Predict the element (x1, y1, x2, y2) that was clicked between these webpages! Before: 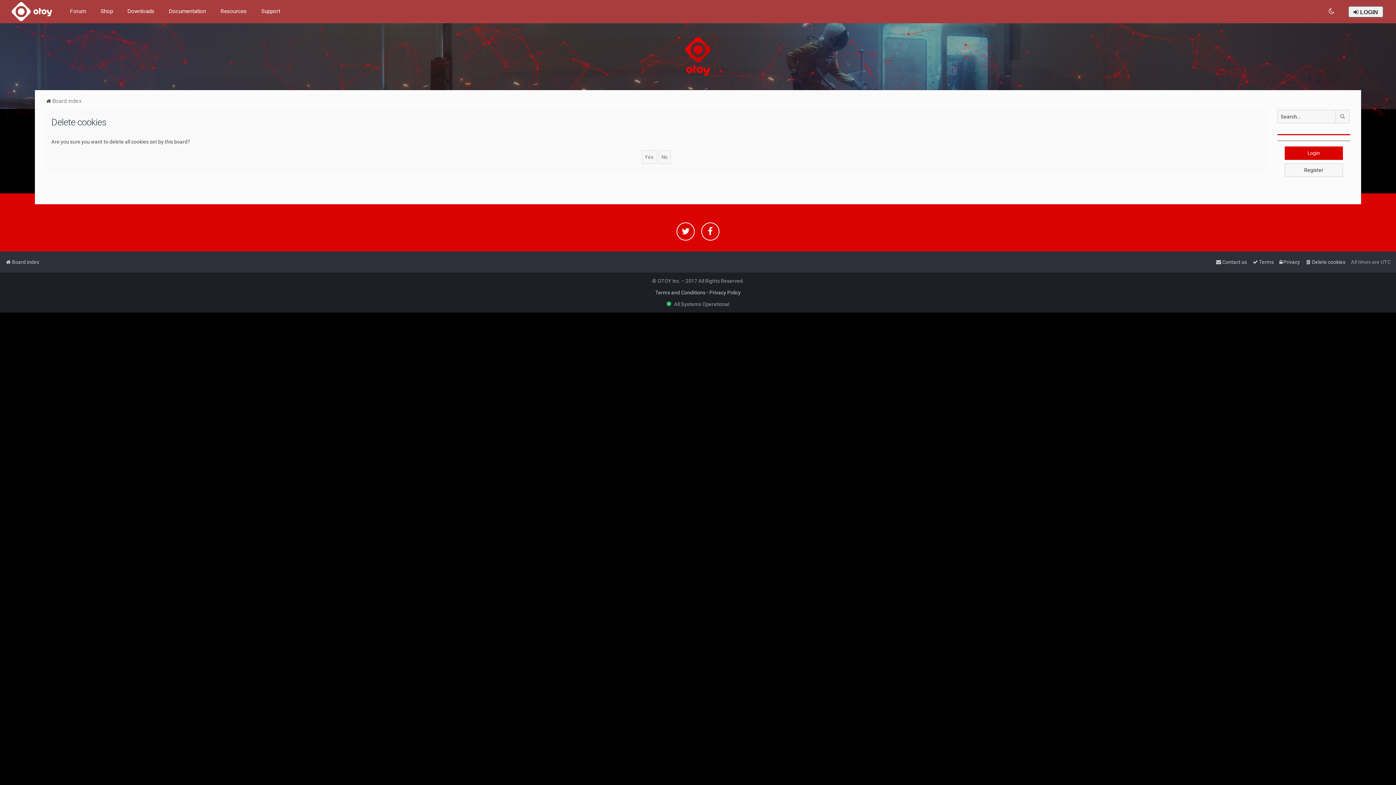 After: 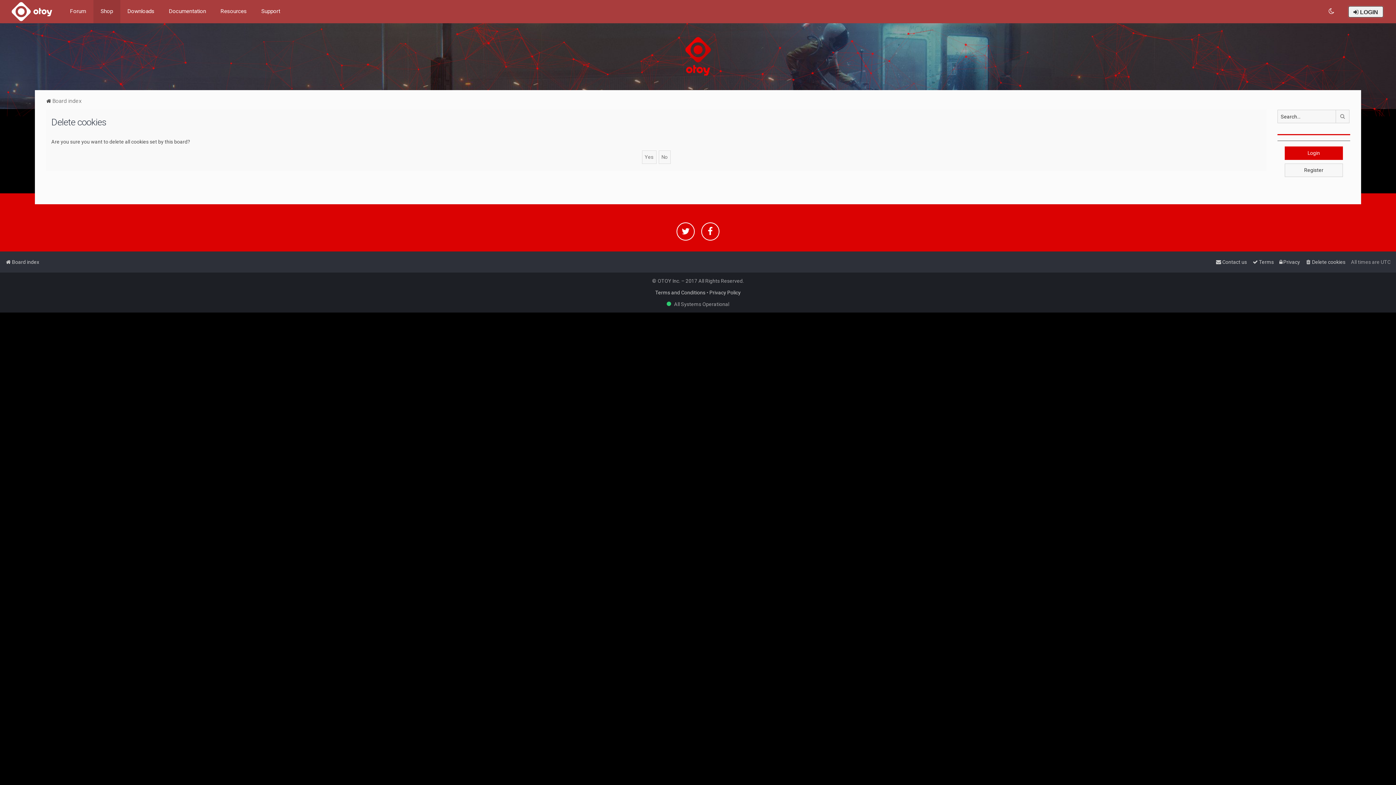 Action: bbox: (98, 6, 114, 16) label: Shop